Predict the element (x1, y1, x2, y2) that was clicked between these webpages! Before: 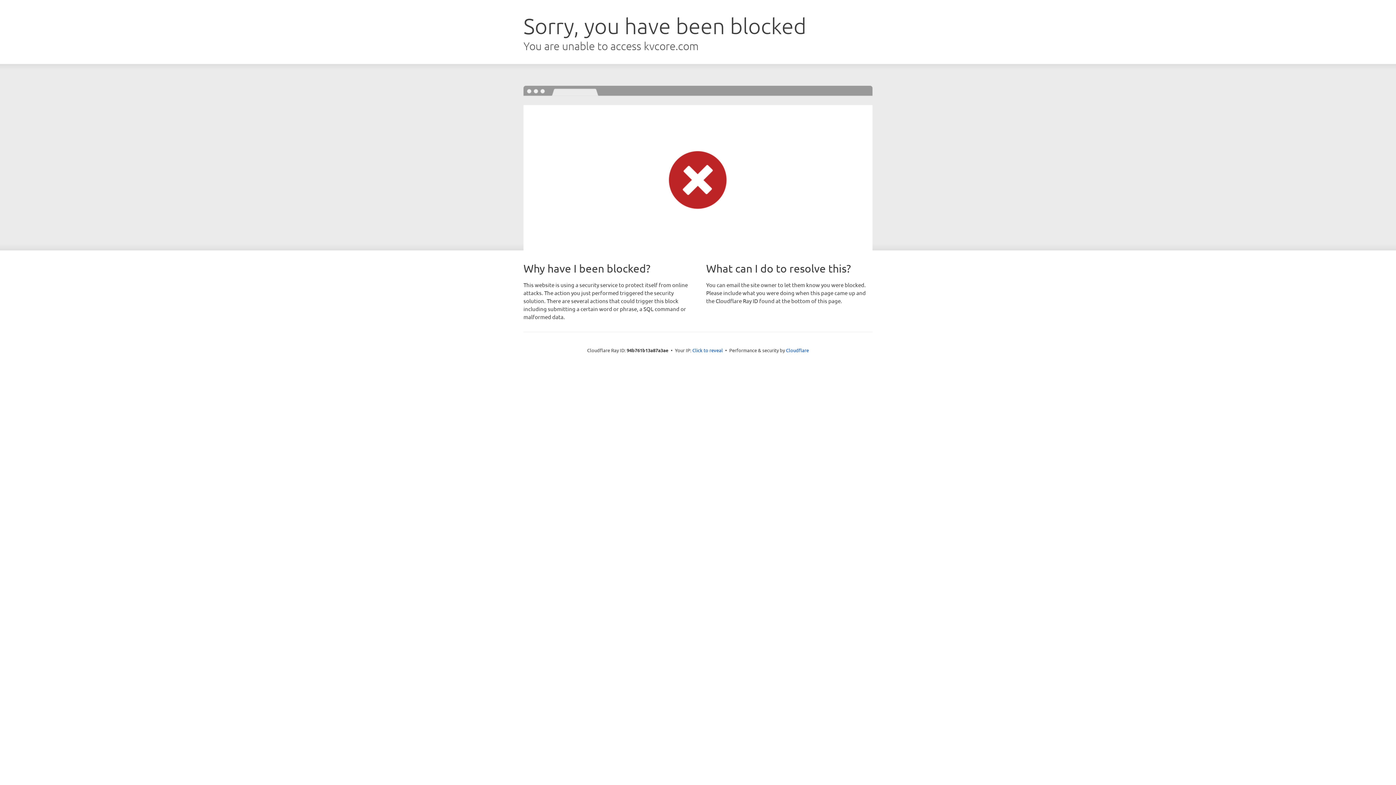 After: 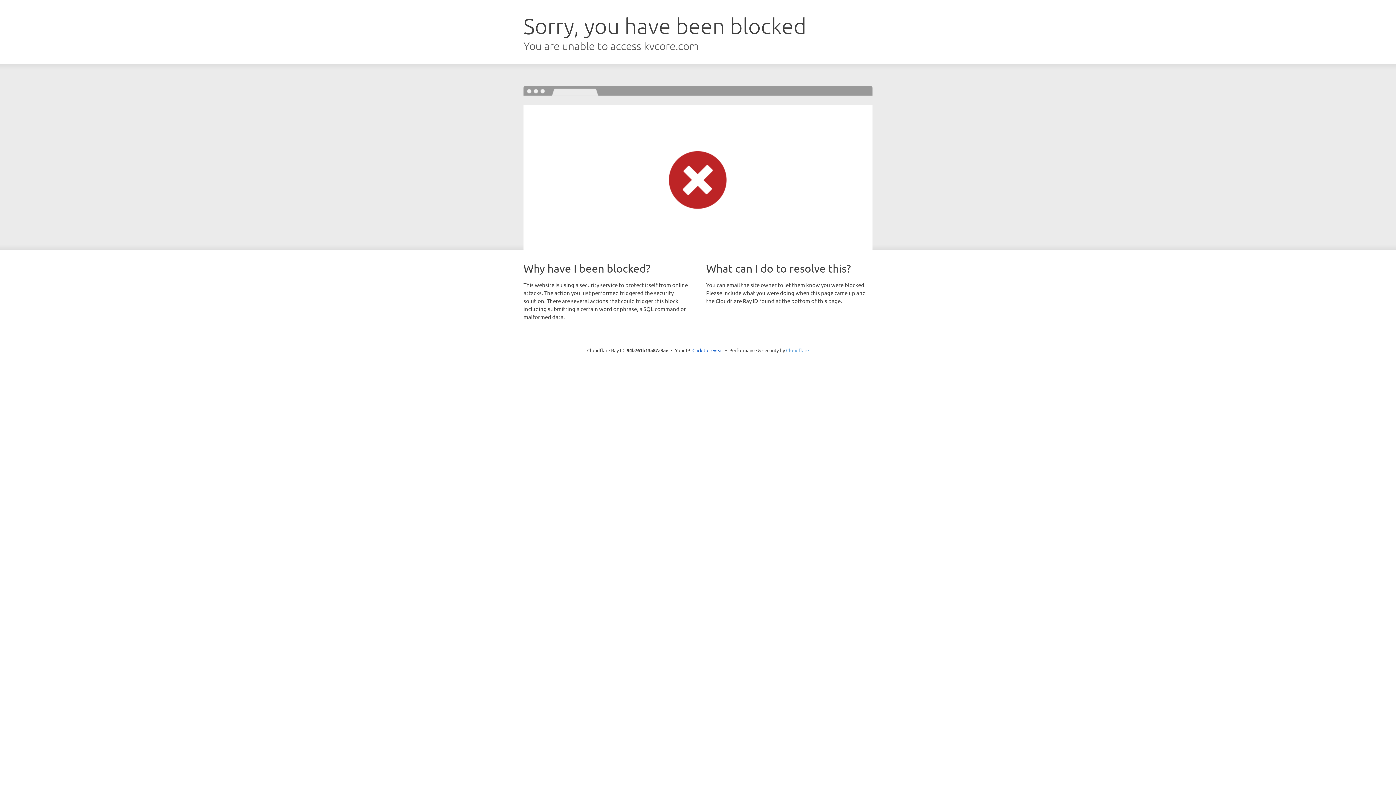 Action: bbox: (786, 347, 809, 353) label: Cloudflare